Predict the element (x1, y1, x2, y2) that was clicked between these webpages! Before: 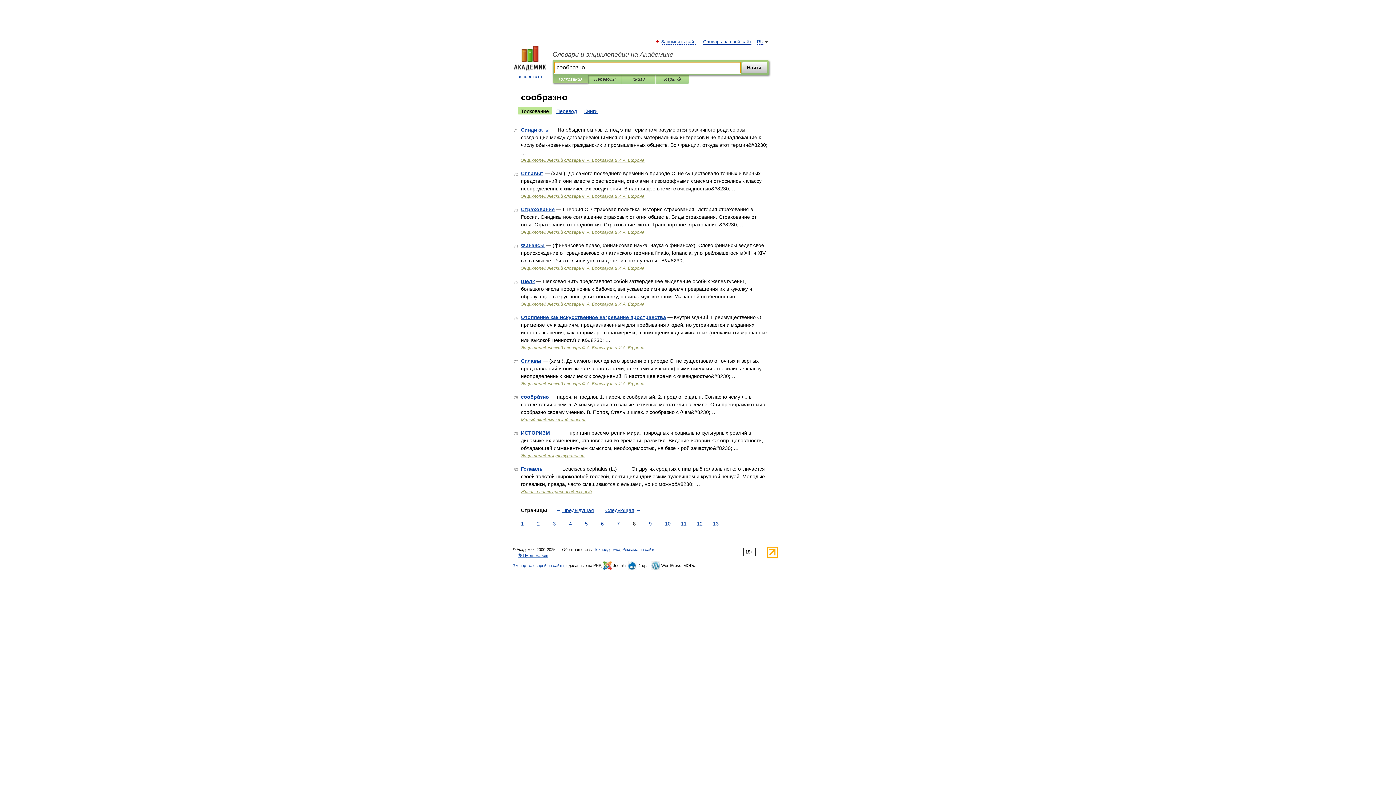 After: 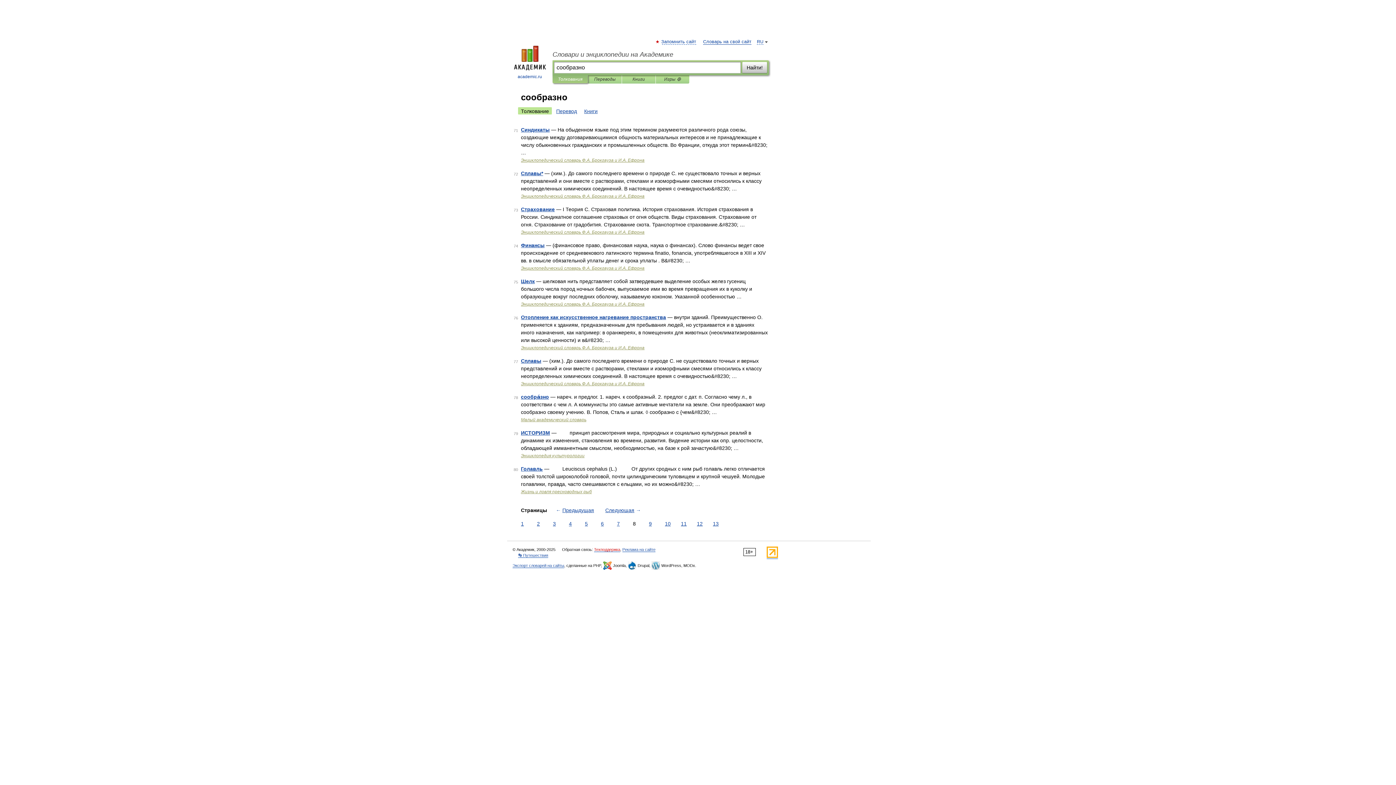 Action: bbox: (594, 547, 620, 552) label: Техподдержка